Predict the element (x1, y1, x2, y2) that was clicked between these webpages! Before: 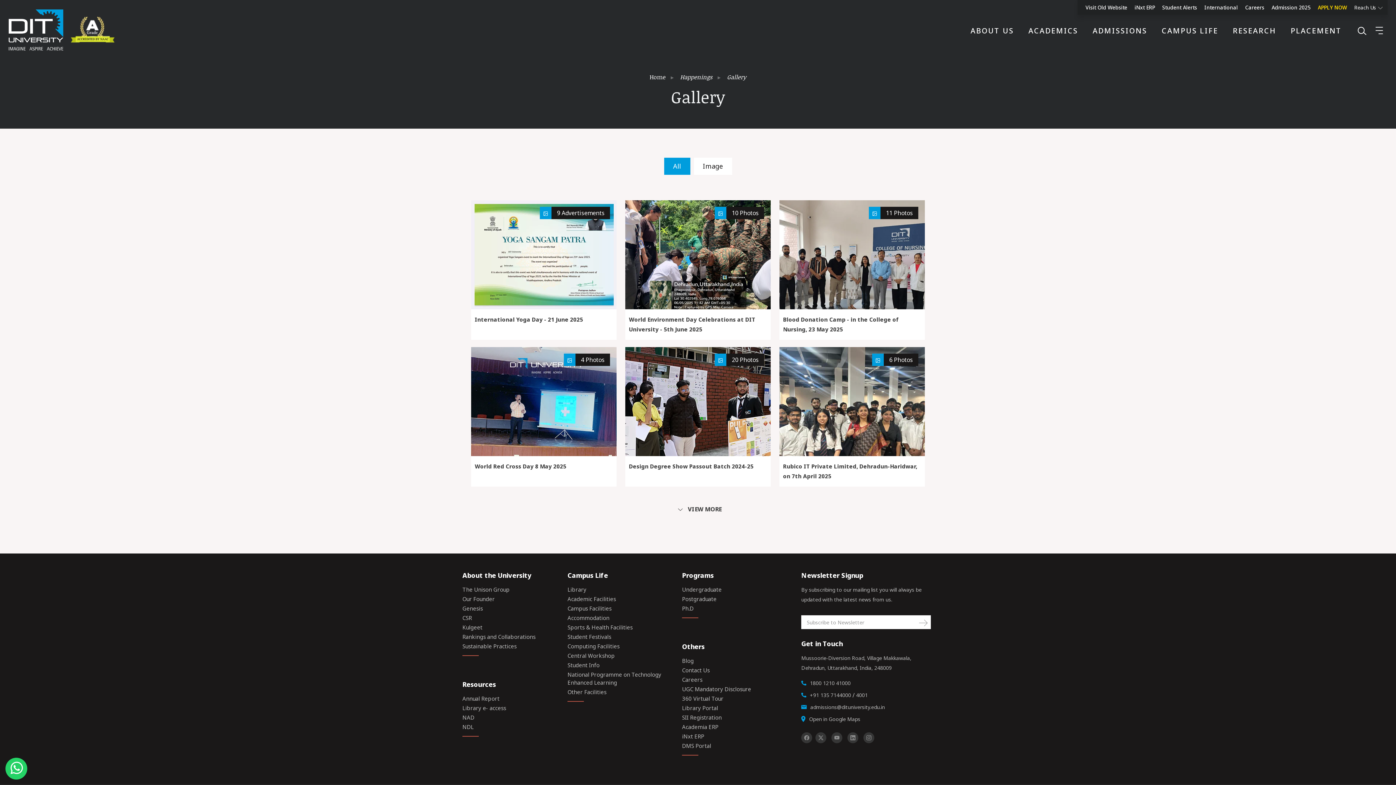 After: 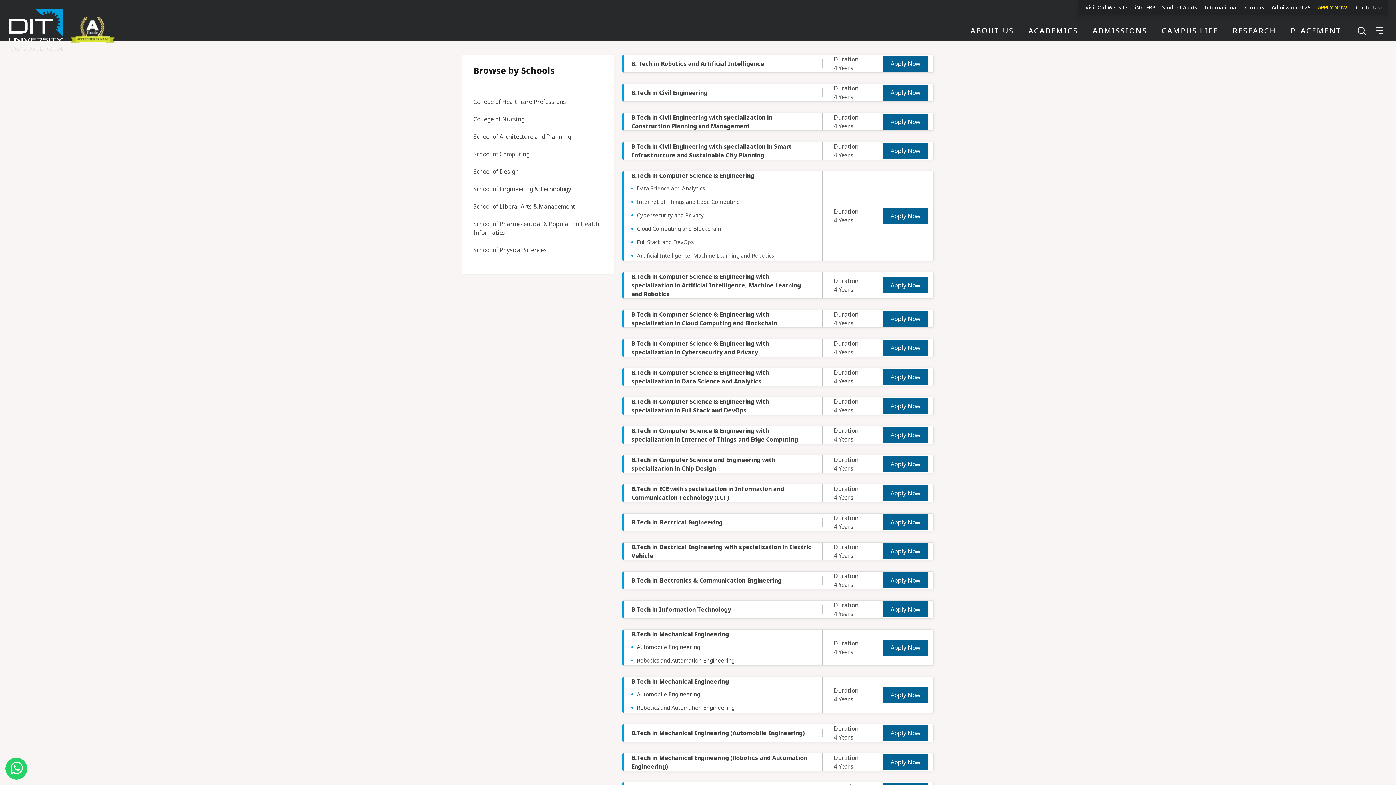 Action: bbox: (682, 572, 800, 579) label: Programs